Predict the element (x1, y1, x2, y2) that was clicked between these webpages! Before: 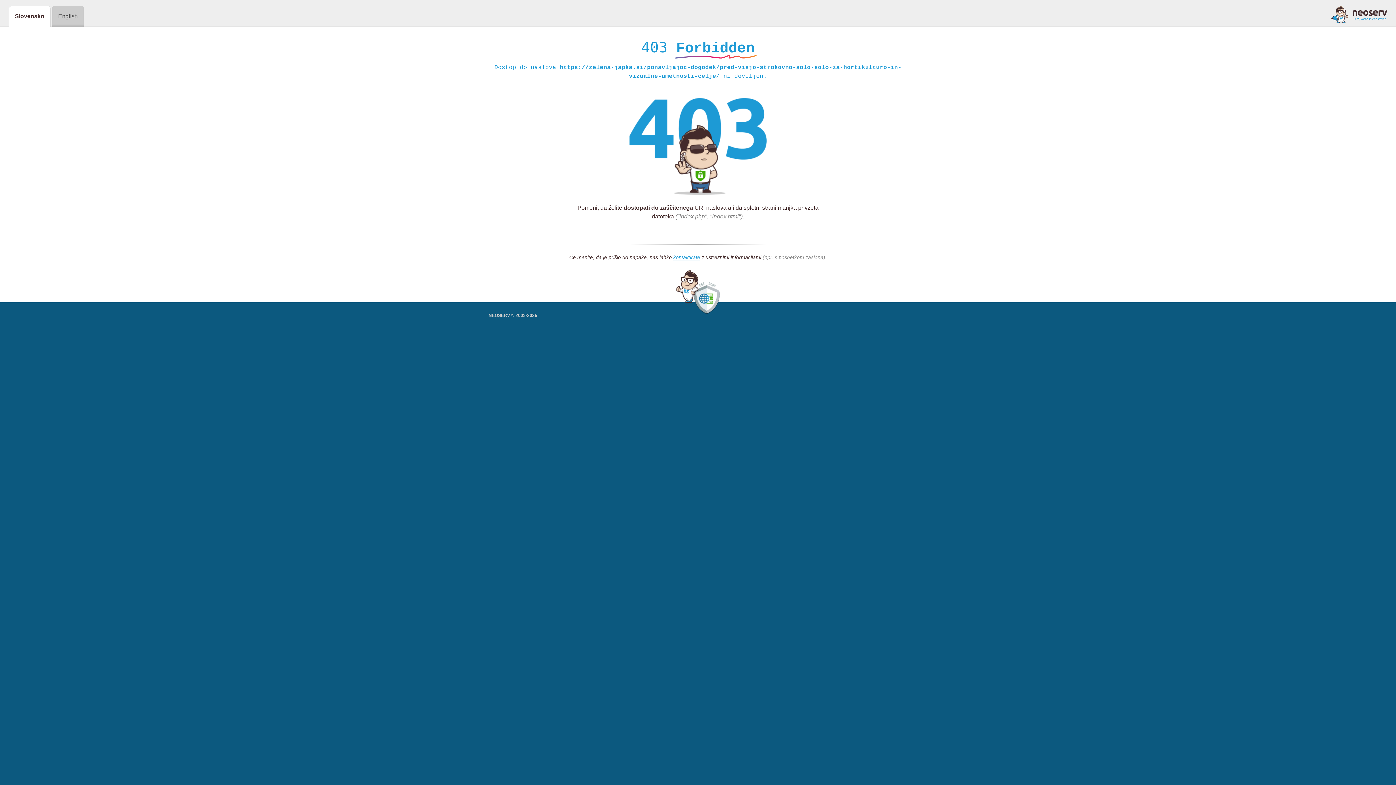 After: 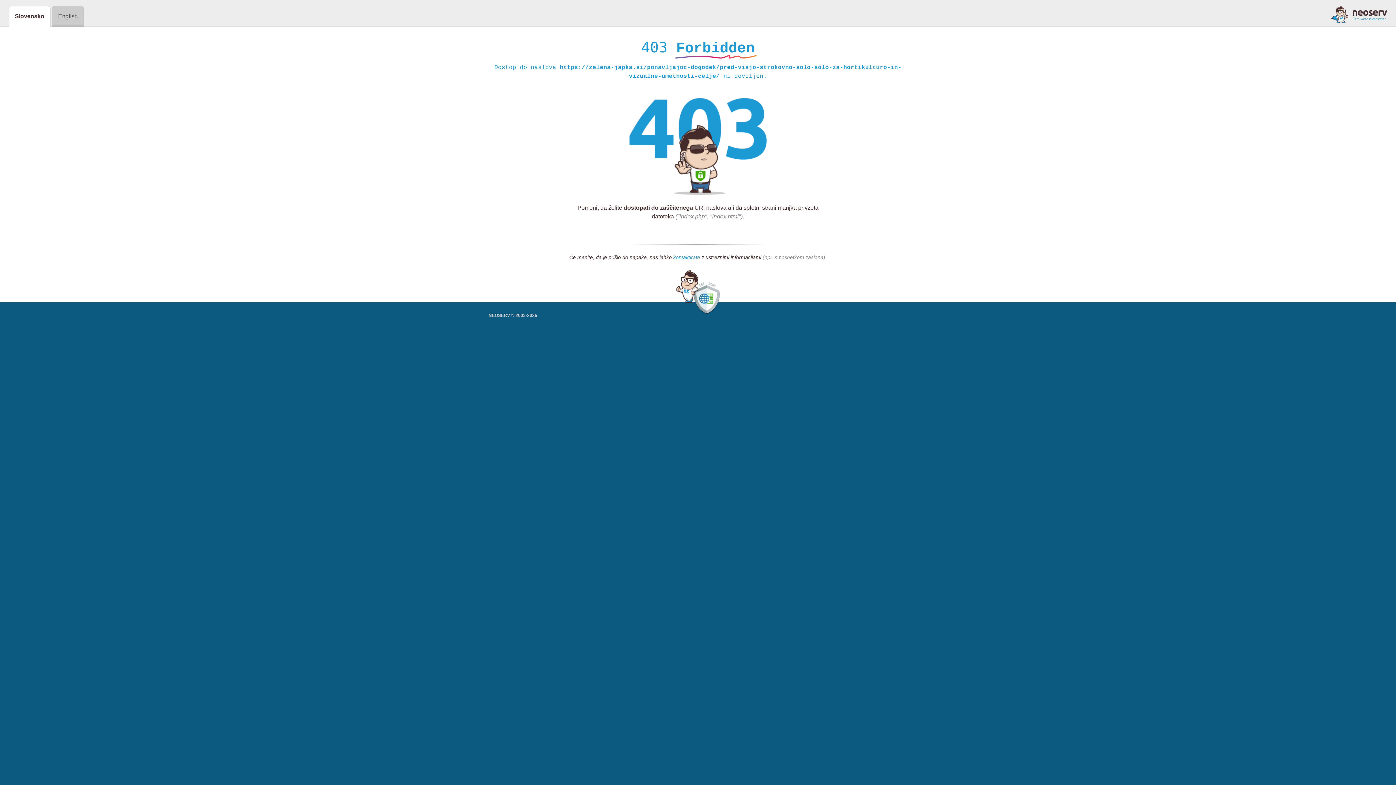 Action: label: kontaktirate bbox: (673, 254, 700, 261)